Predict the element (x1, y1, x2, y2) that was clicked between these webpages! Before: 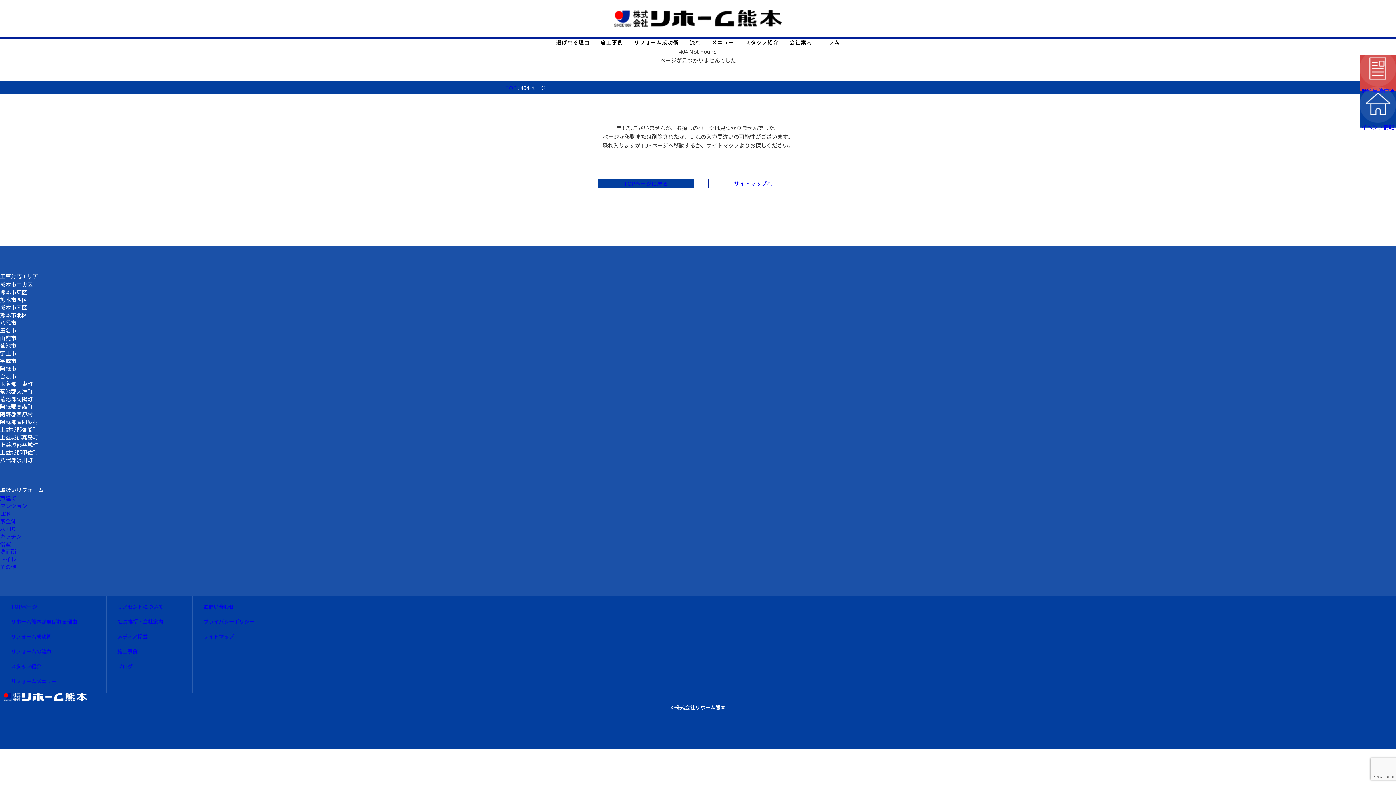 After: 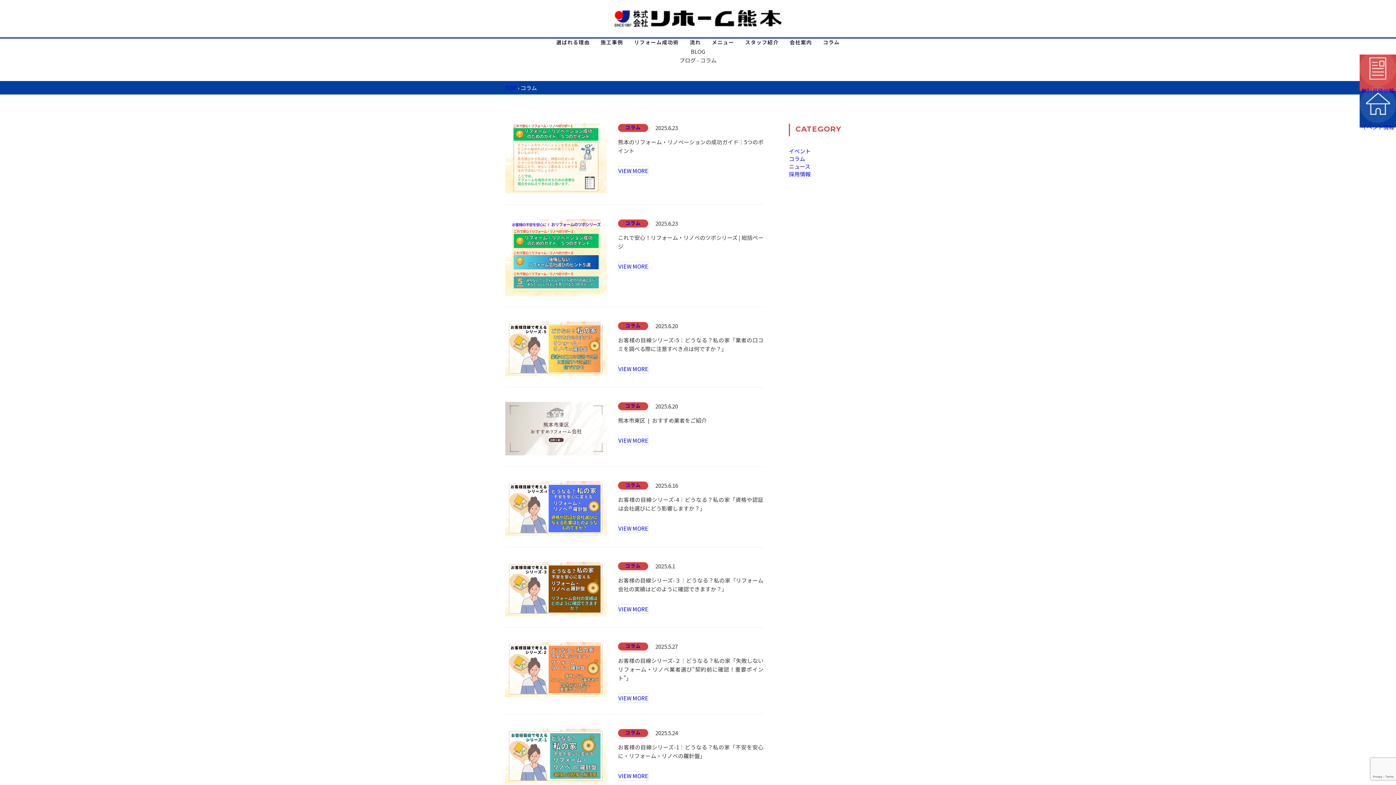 Action: label: コラム bbox: (817, 38, 845, 45)